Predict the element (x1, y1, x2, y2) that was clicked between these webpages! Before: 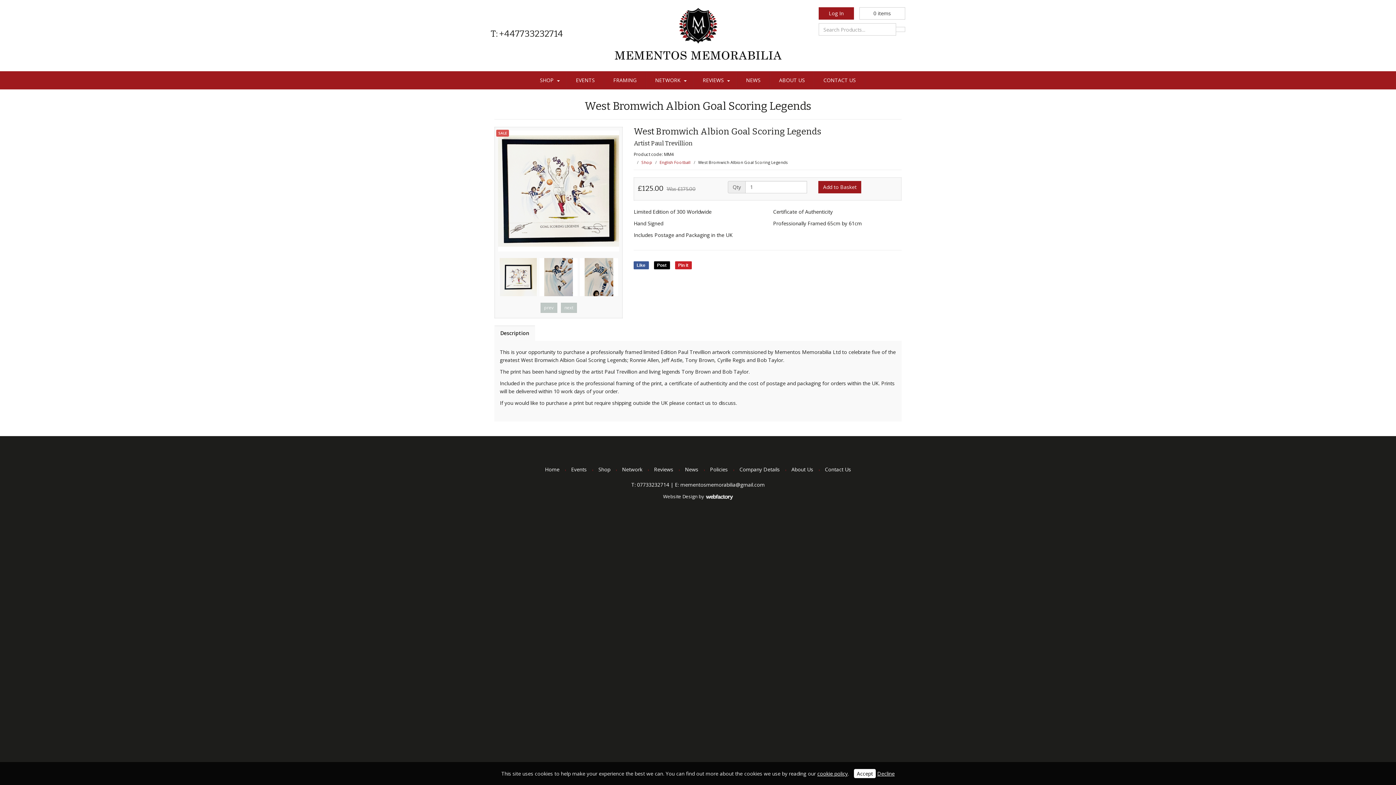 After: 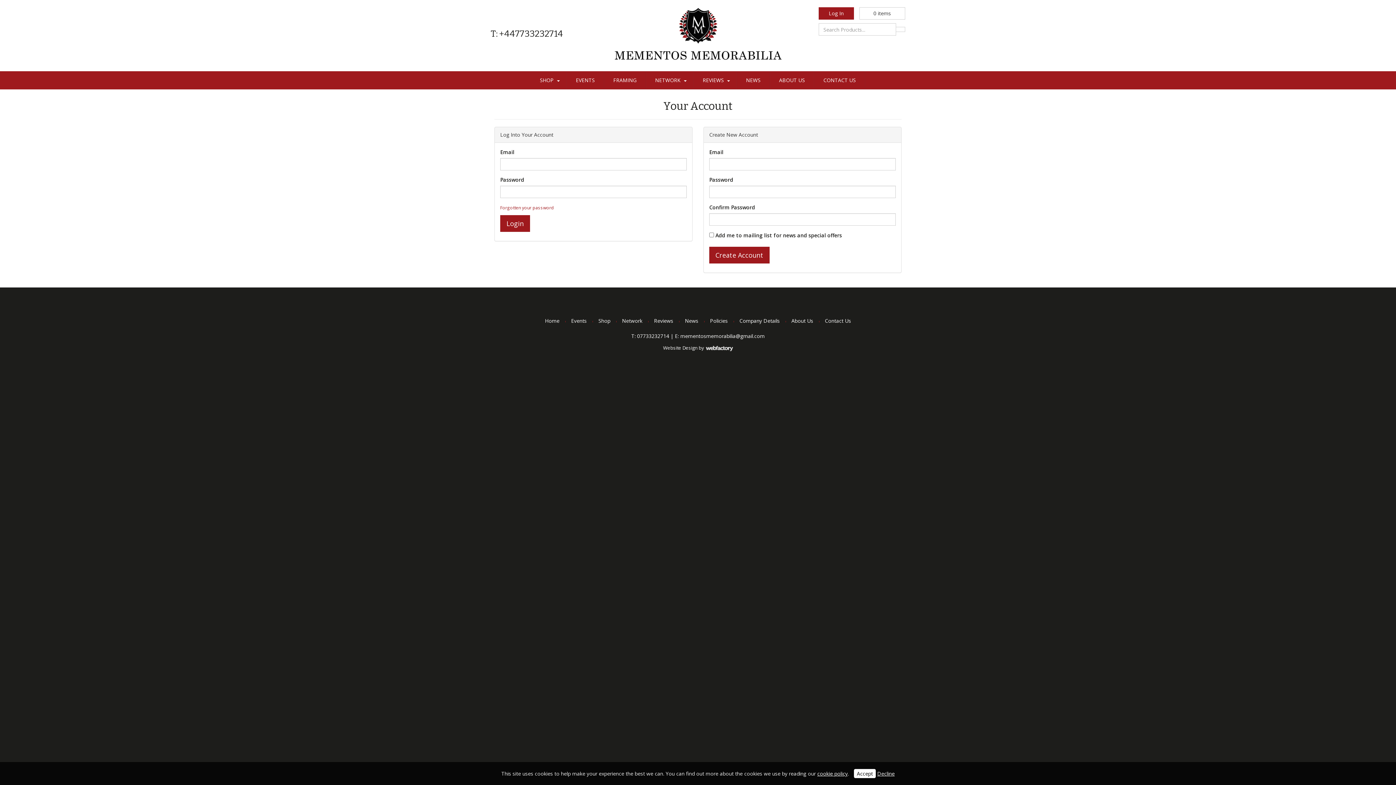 Action: bbox: (818, 7, 854, 19) label: Log In